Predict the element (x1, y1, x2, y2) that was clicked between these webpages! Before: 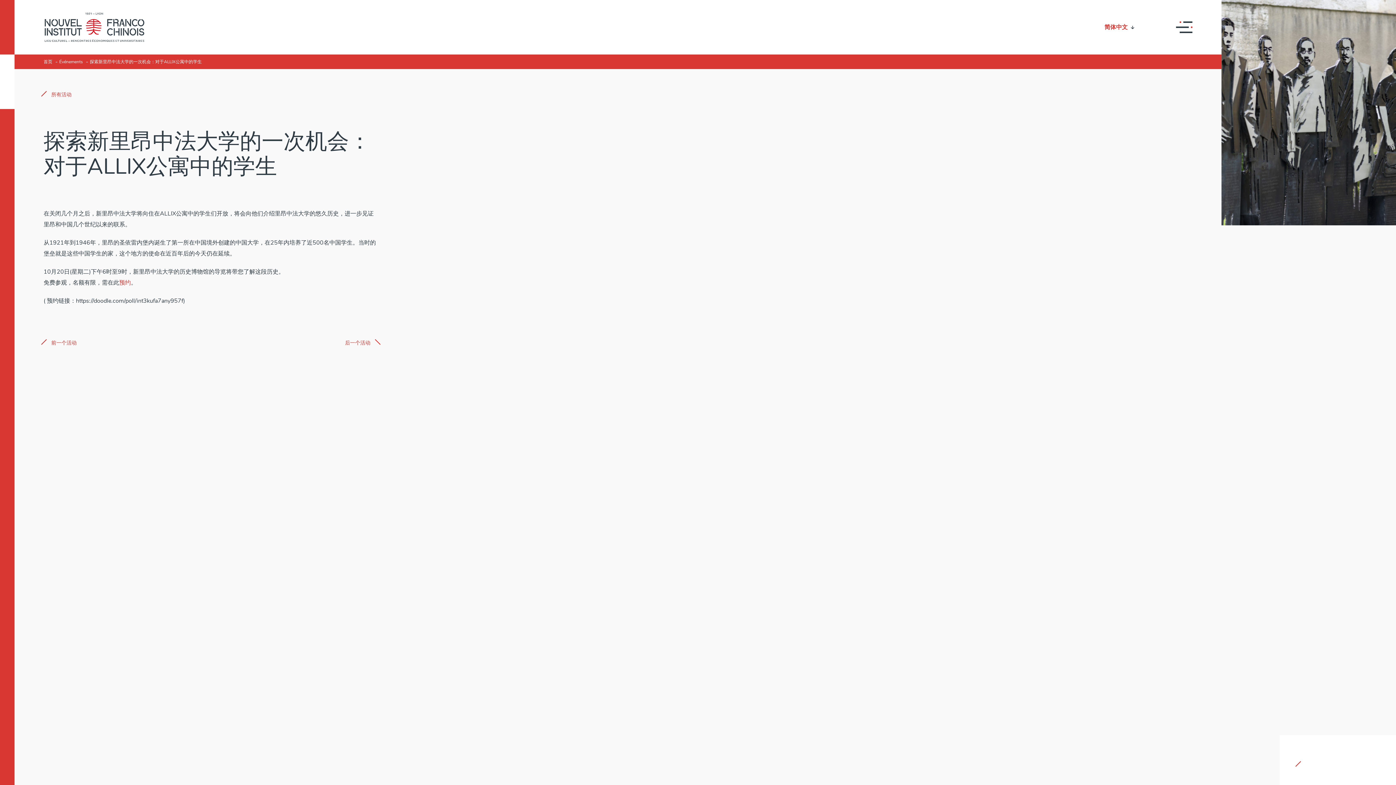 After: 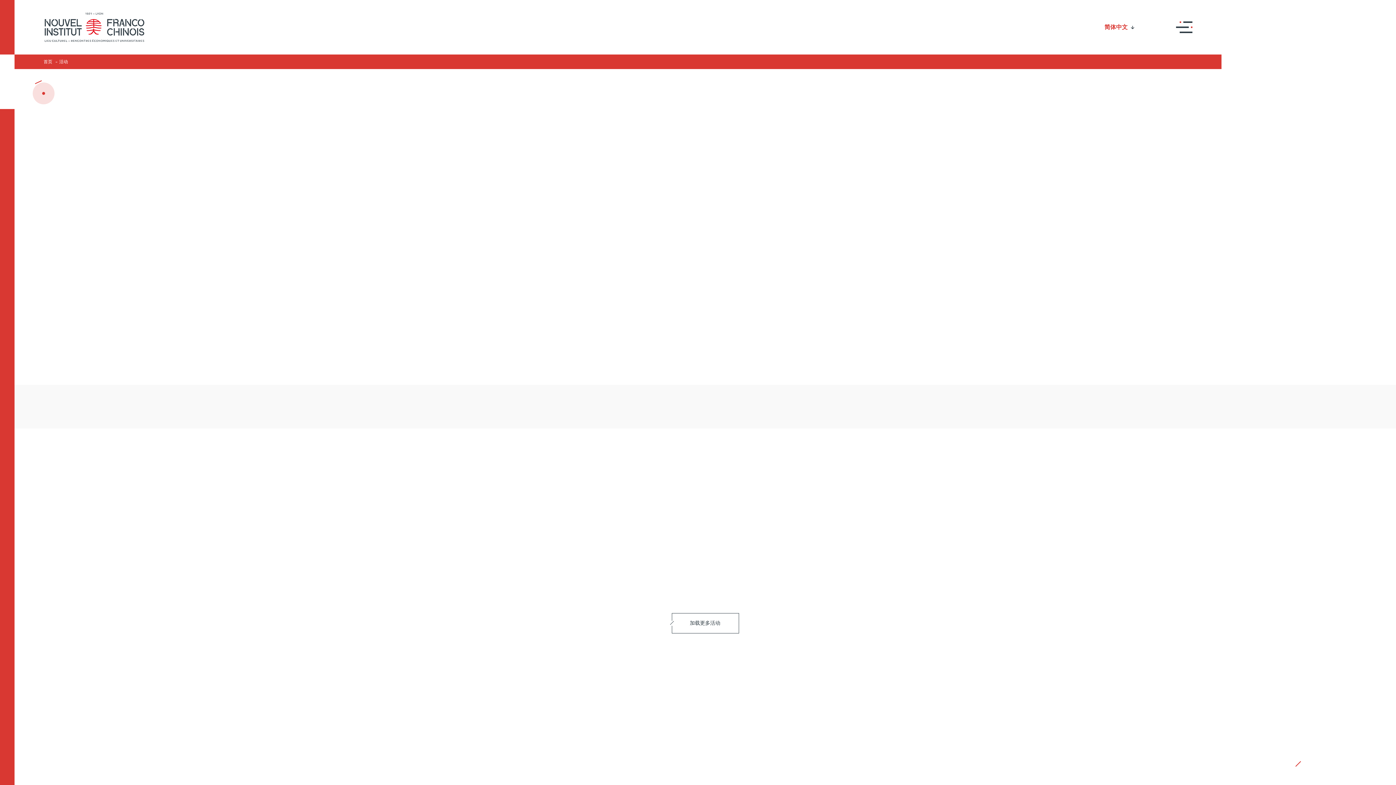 Action: bbox: (43, 91, 71, 98) label:  所有活动